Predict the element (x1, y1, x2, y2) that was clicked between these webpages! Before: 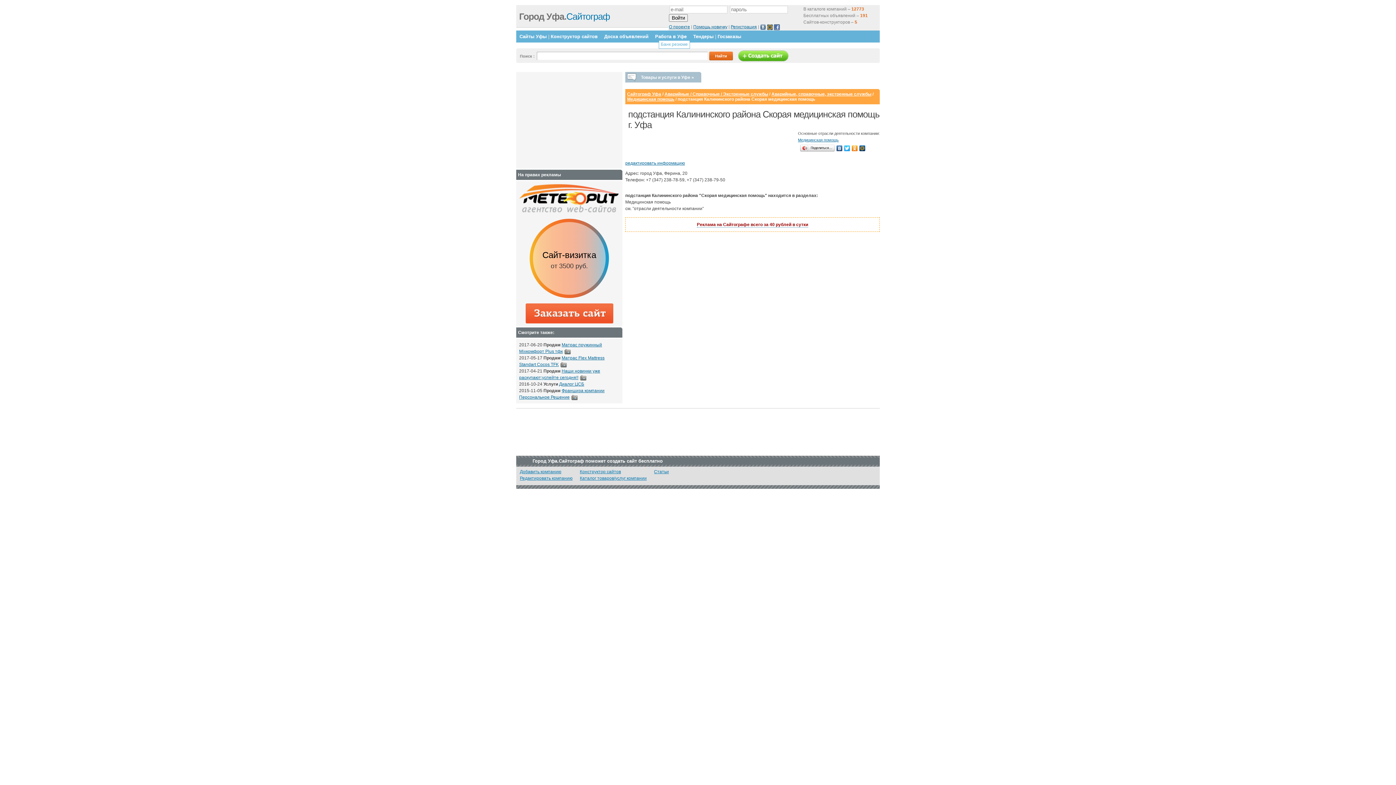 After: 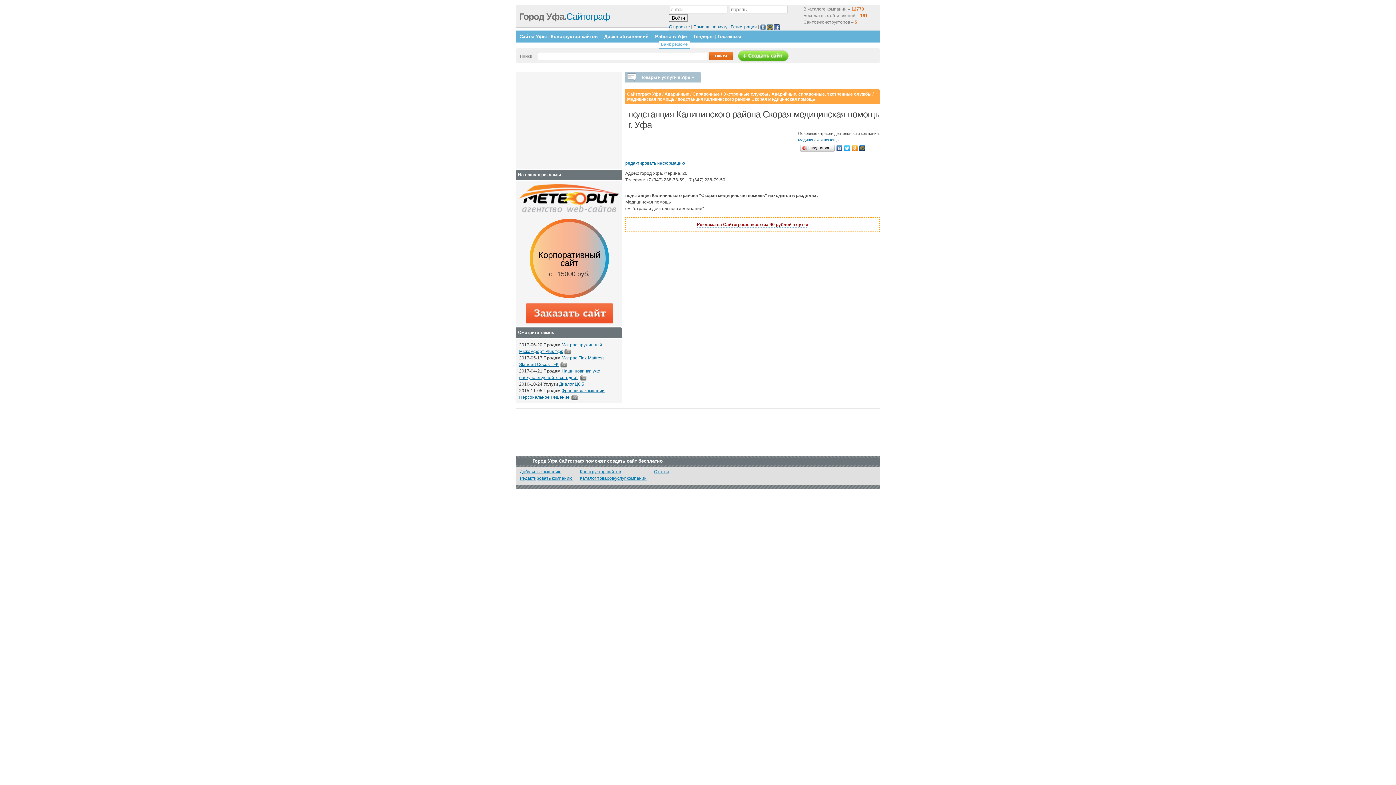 Action: bbox: (851, 143, 858, 153)